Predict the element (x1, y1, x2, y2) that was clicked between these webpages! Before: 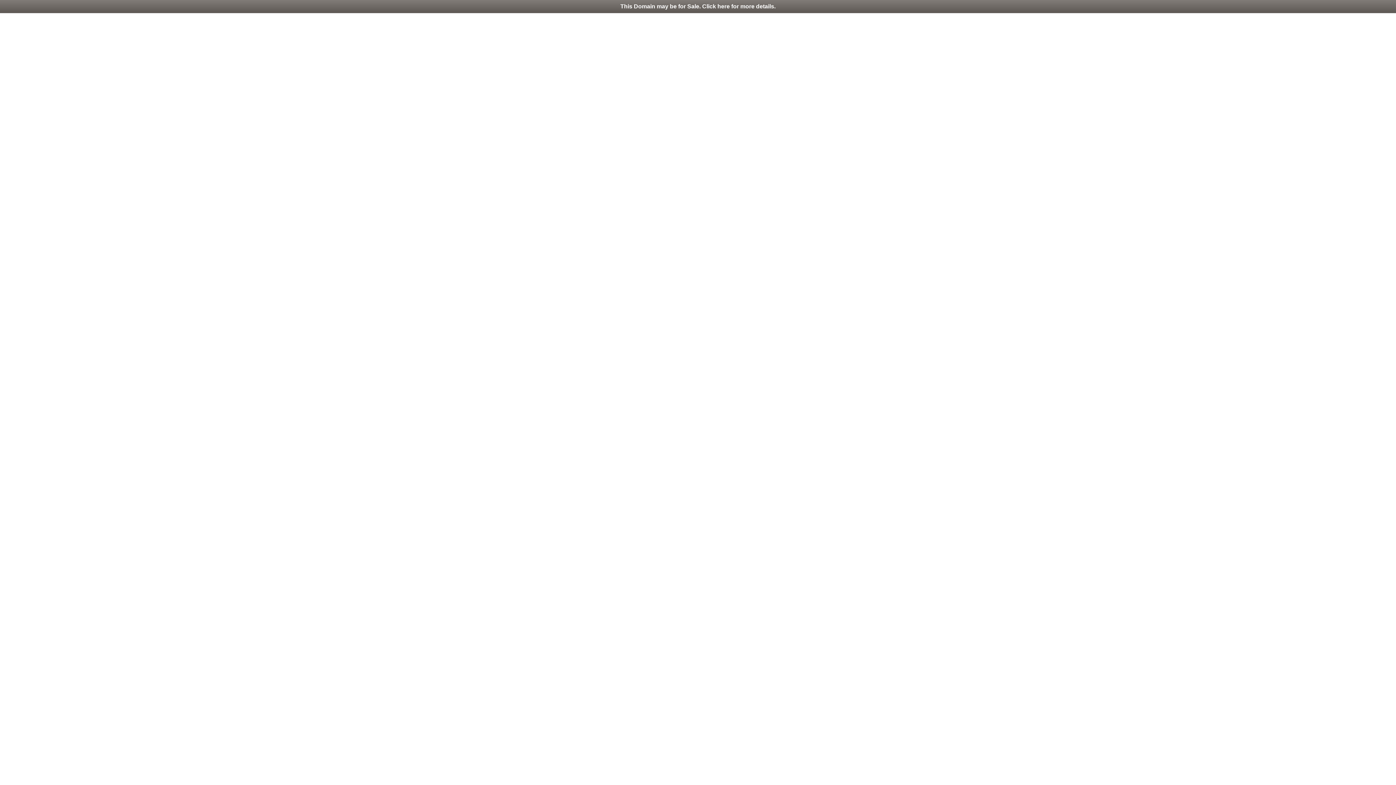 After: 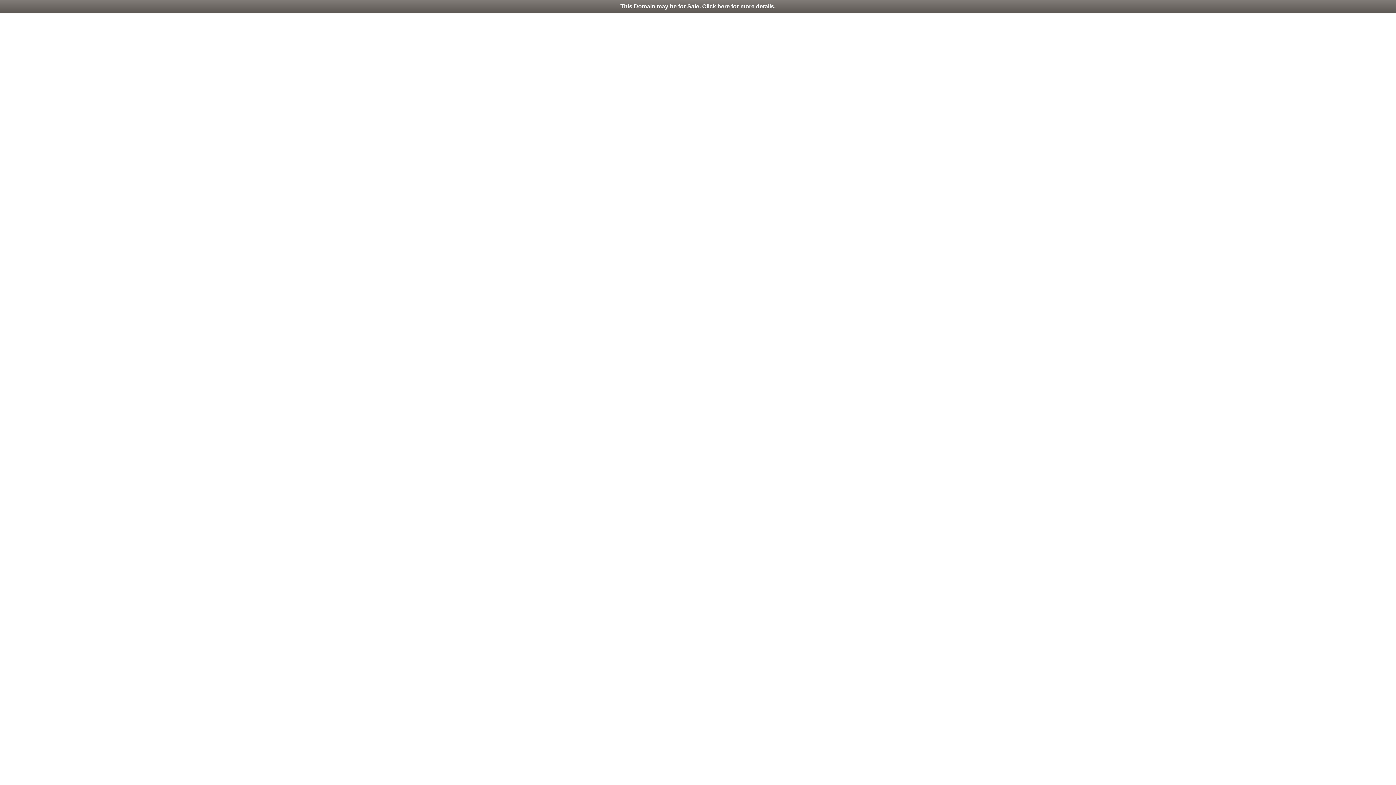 Action: label: This Domain may be for Sale. Click here for more details. bbox: (0, 0, 1396, 13)